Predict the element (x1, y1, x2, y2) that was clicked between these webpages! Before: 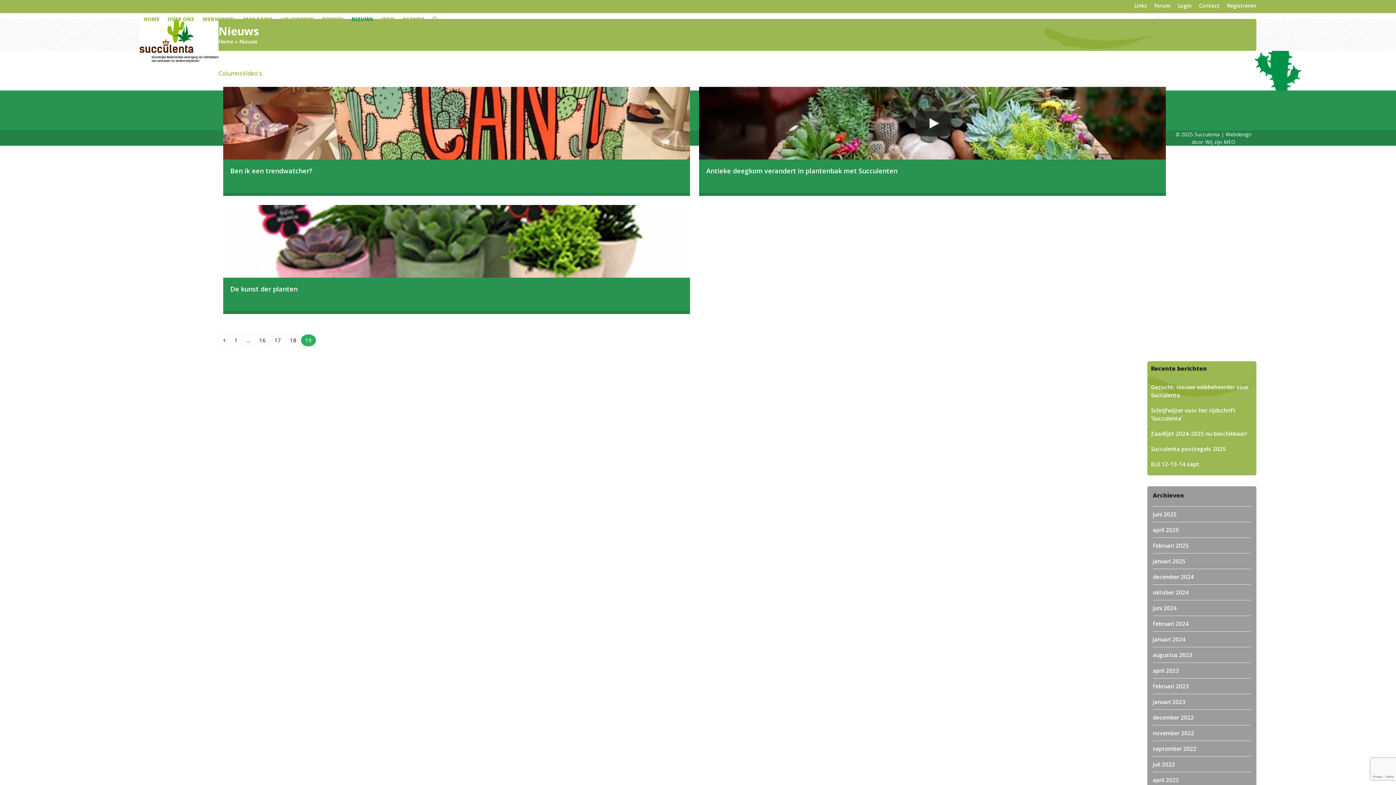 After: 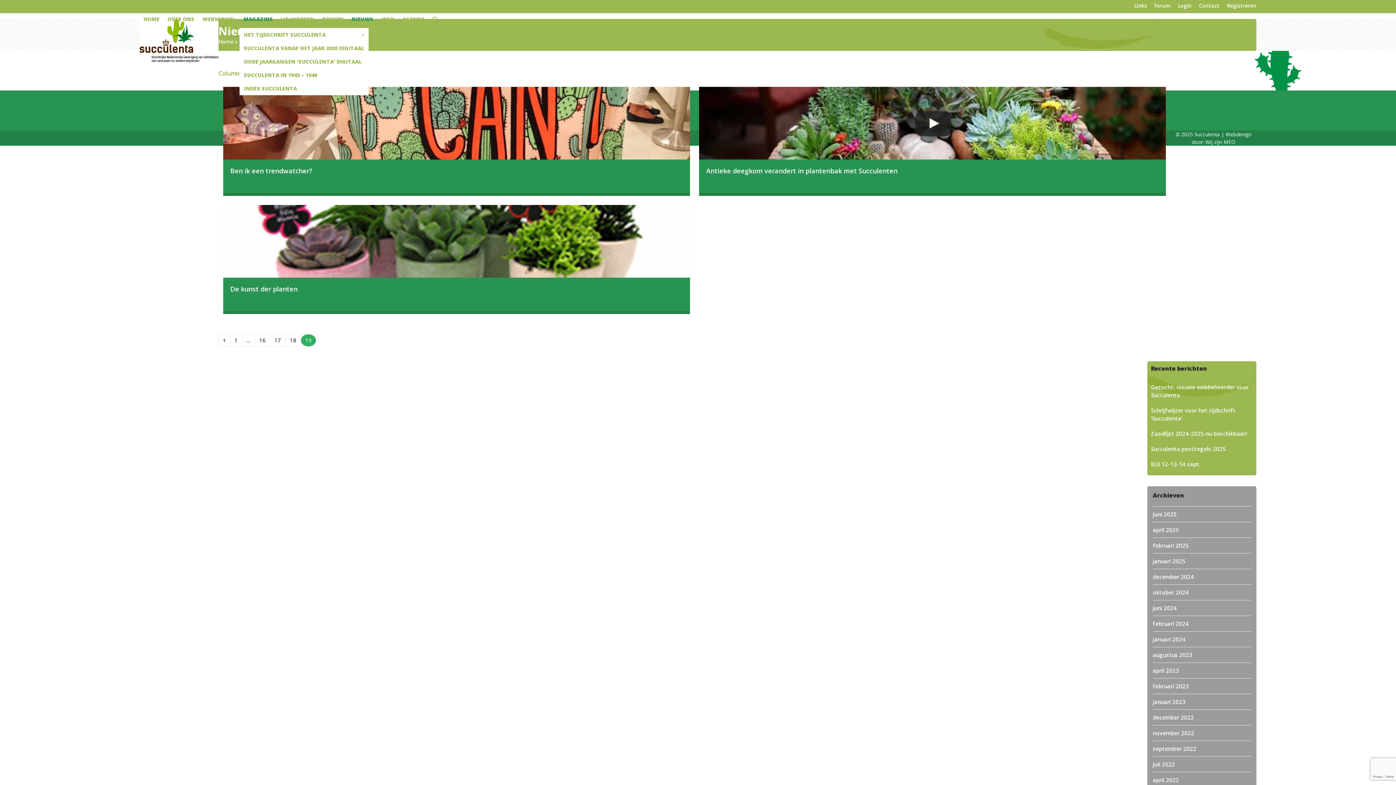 Action: label: MAGAZINE bbox: (239, 9, 276, 28)